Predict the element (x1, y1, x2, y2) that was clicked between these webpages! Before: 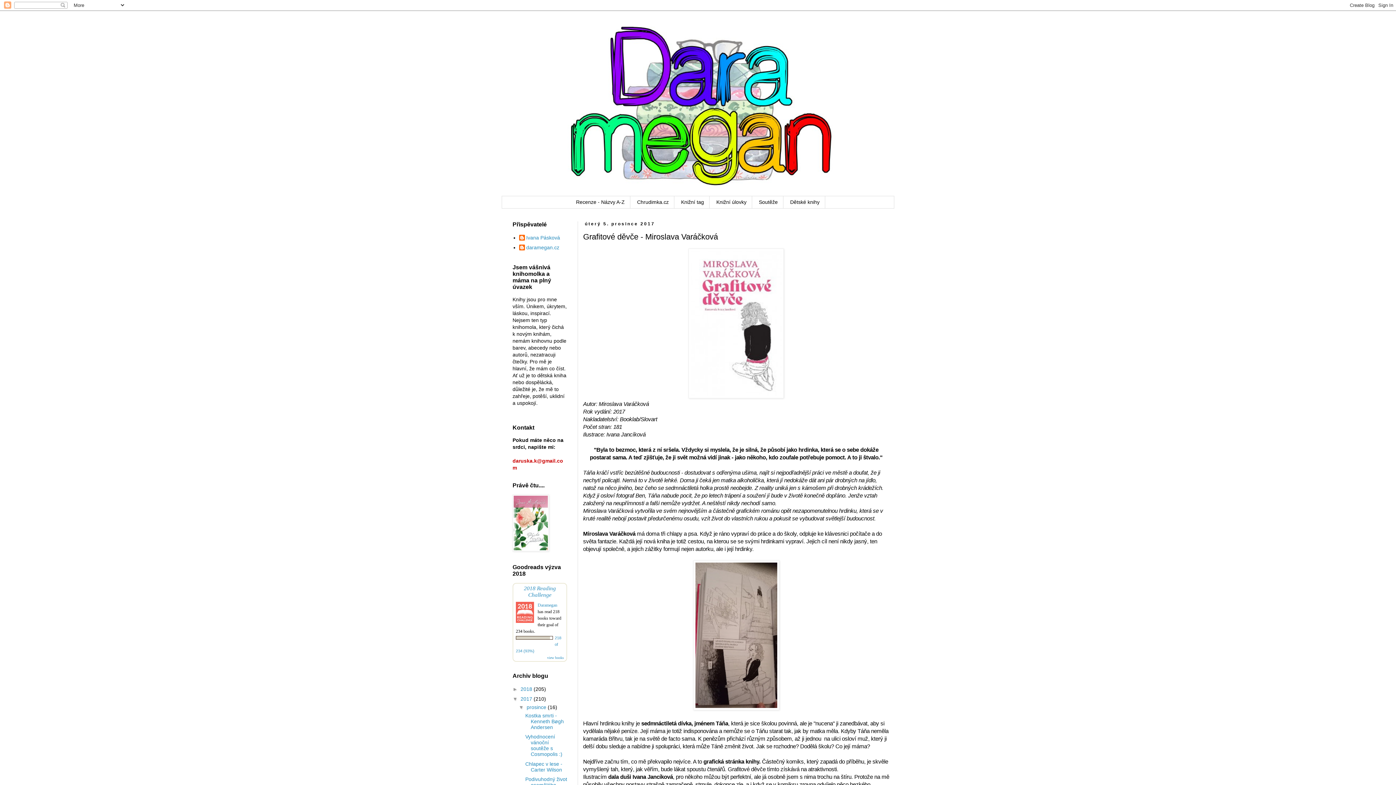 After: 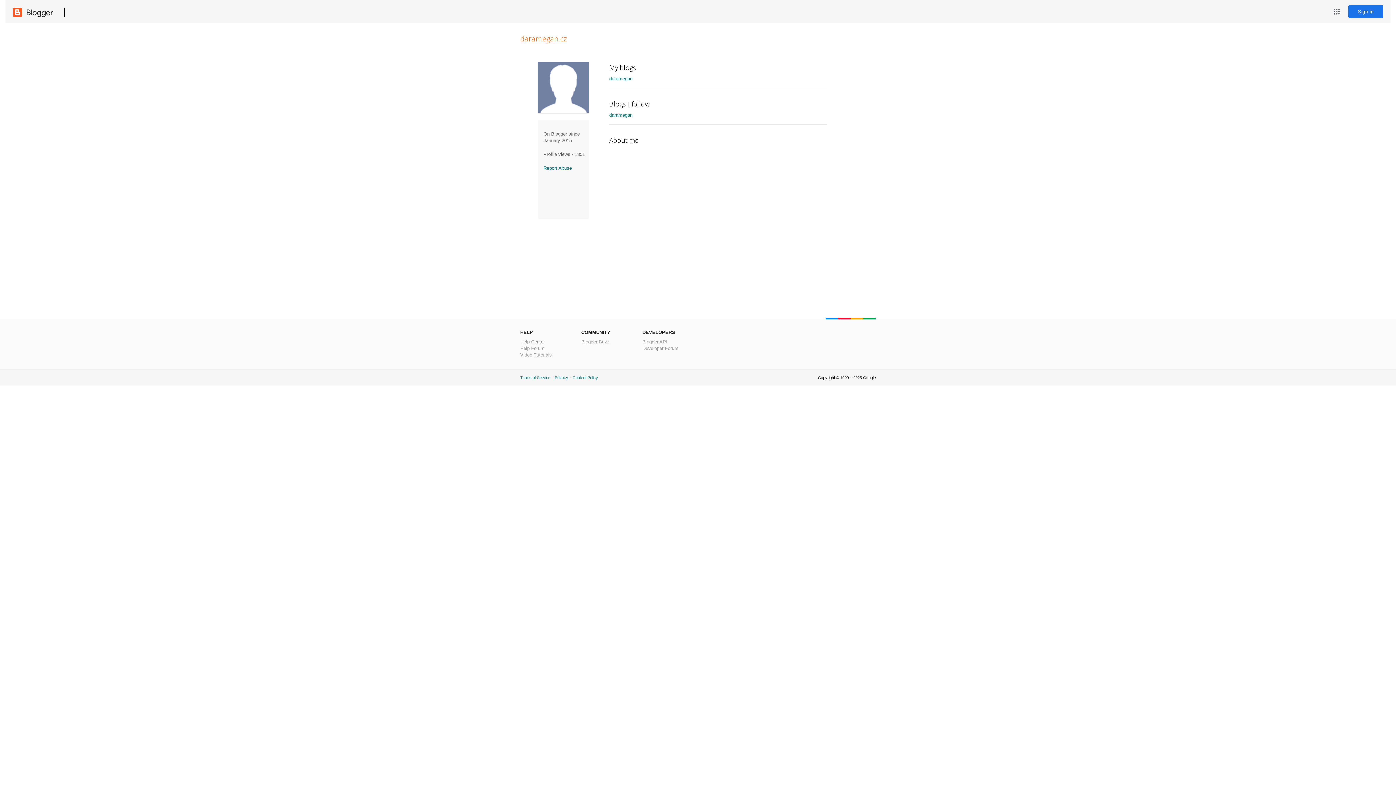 Action: bbox: (519, 244, 559, 252) label: daramegan.cz